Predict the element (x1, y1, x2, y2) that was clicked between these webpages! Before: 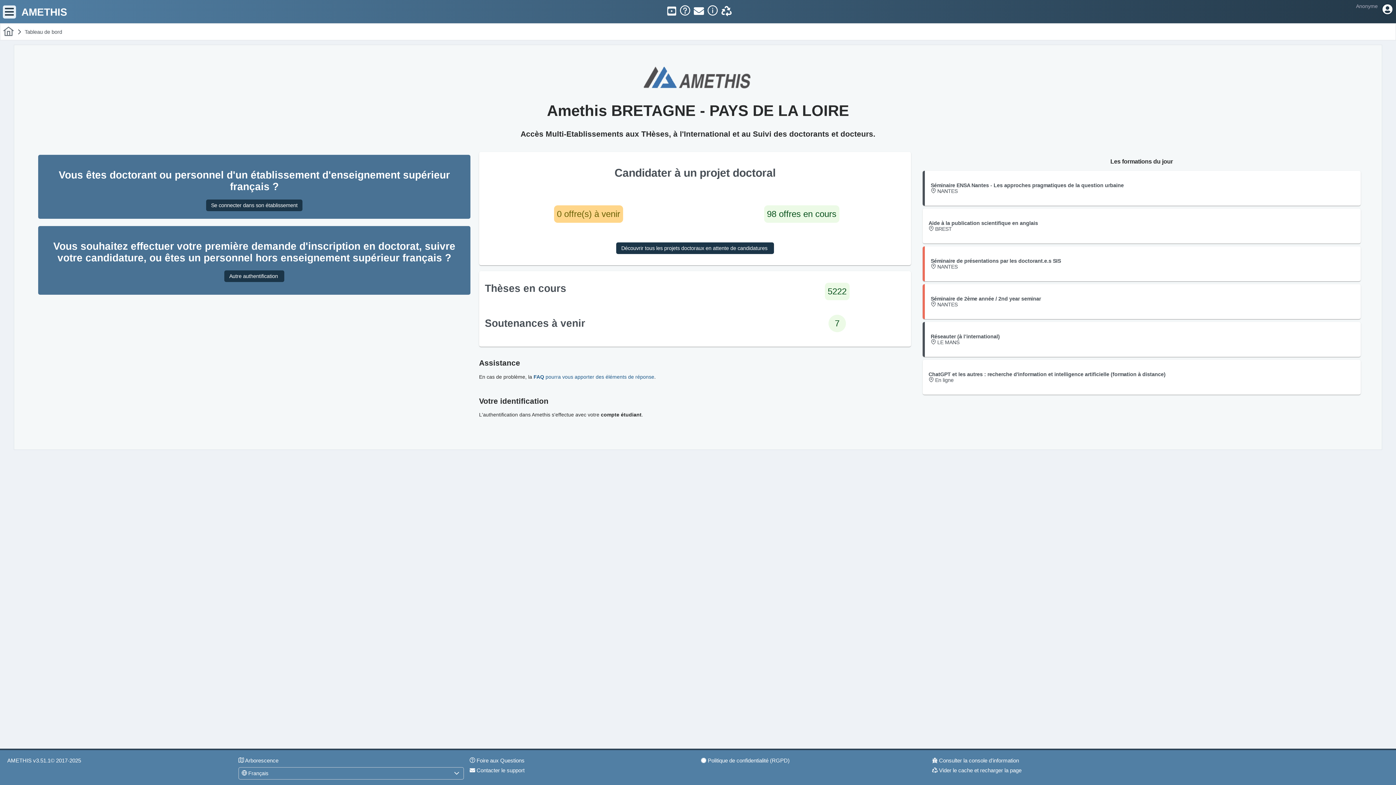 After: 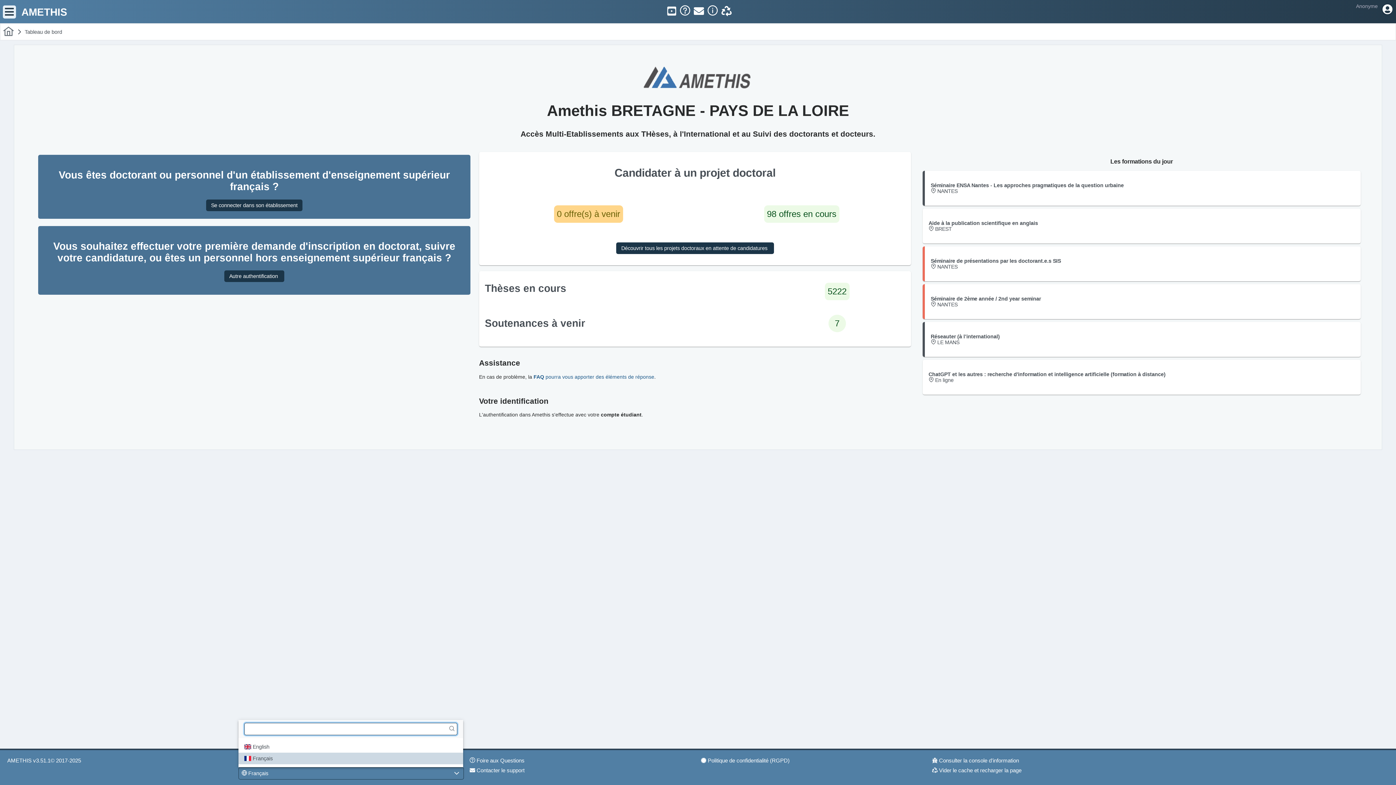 Action: bbox: (449, 768, 463, 779)